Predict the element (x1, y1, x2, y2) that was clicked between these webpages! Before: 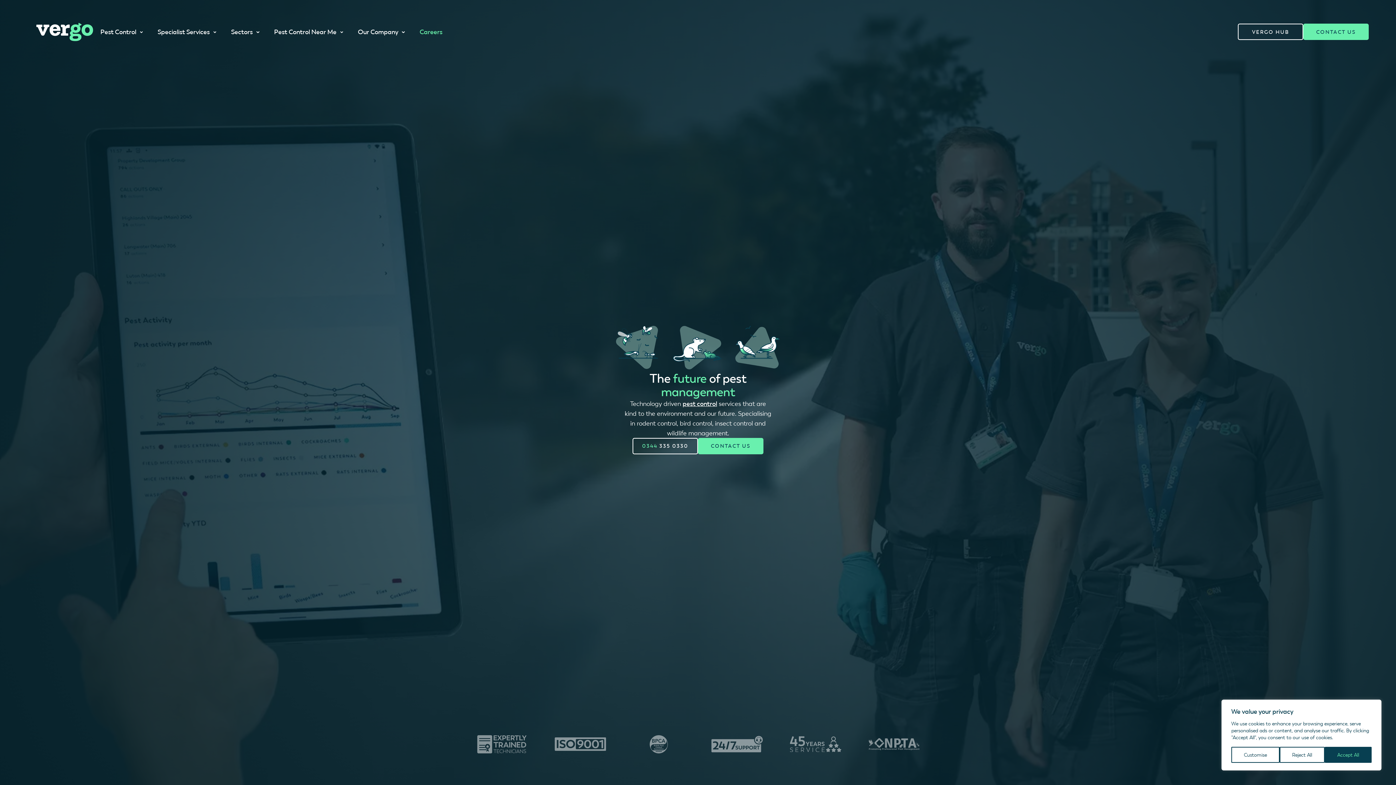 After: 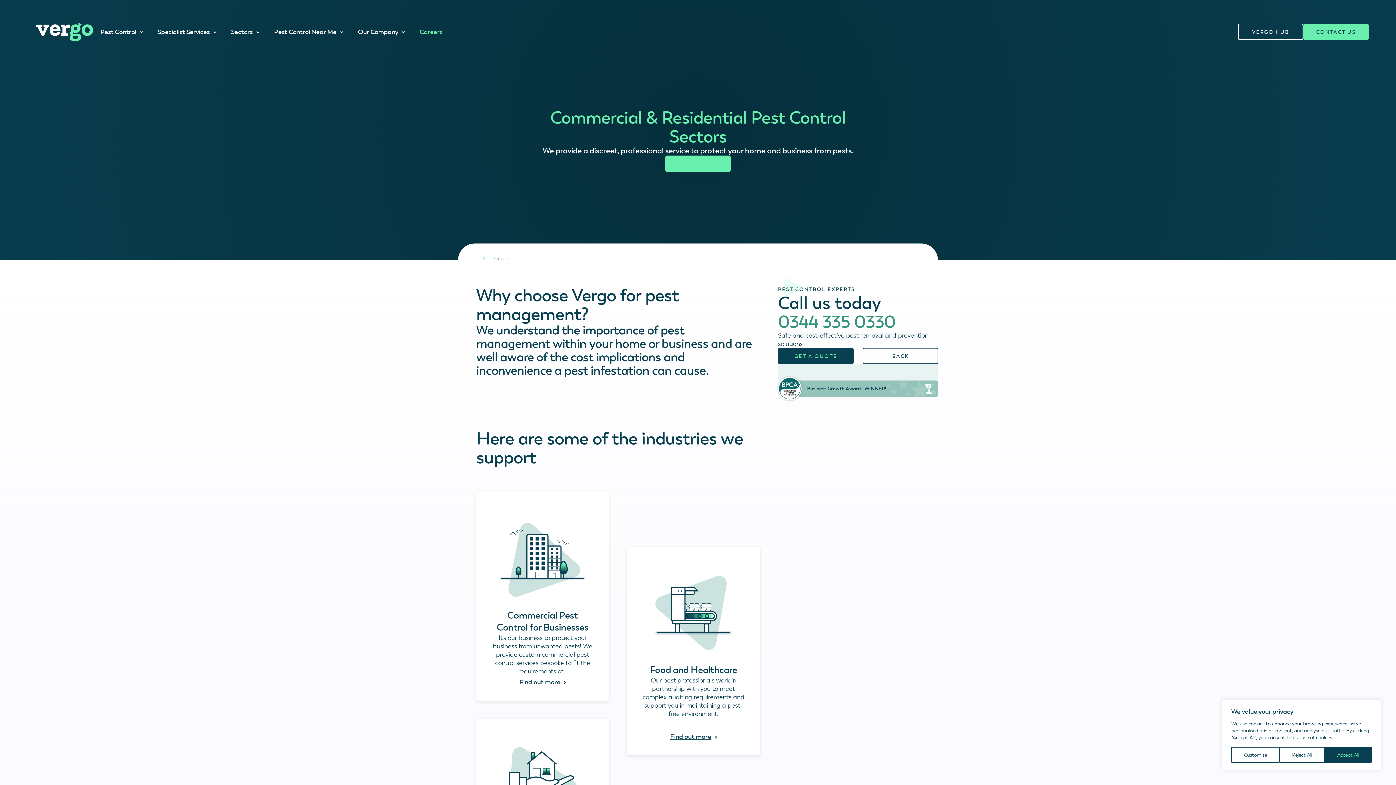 Action: label: Sectors bbox: (231, 23, 259, 39)